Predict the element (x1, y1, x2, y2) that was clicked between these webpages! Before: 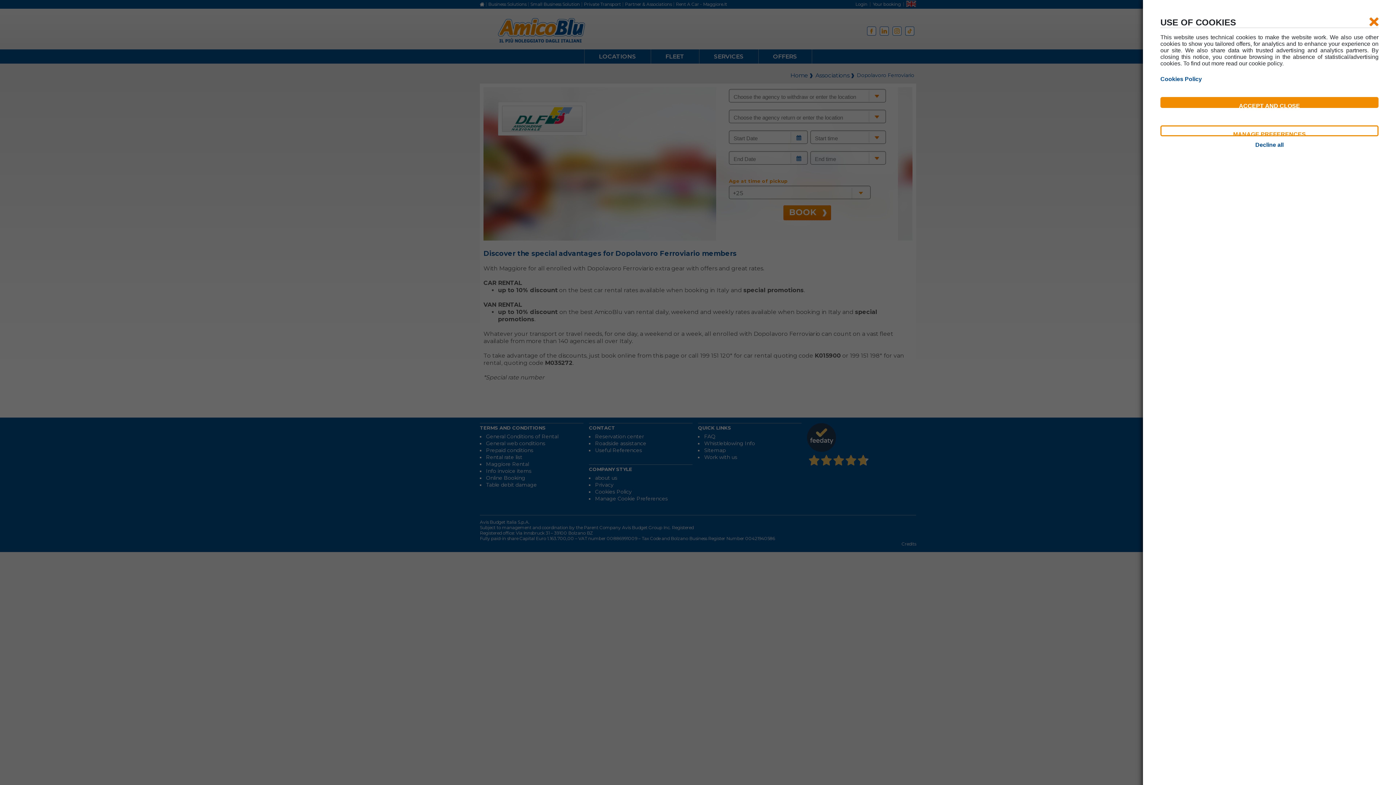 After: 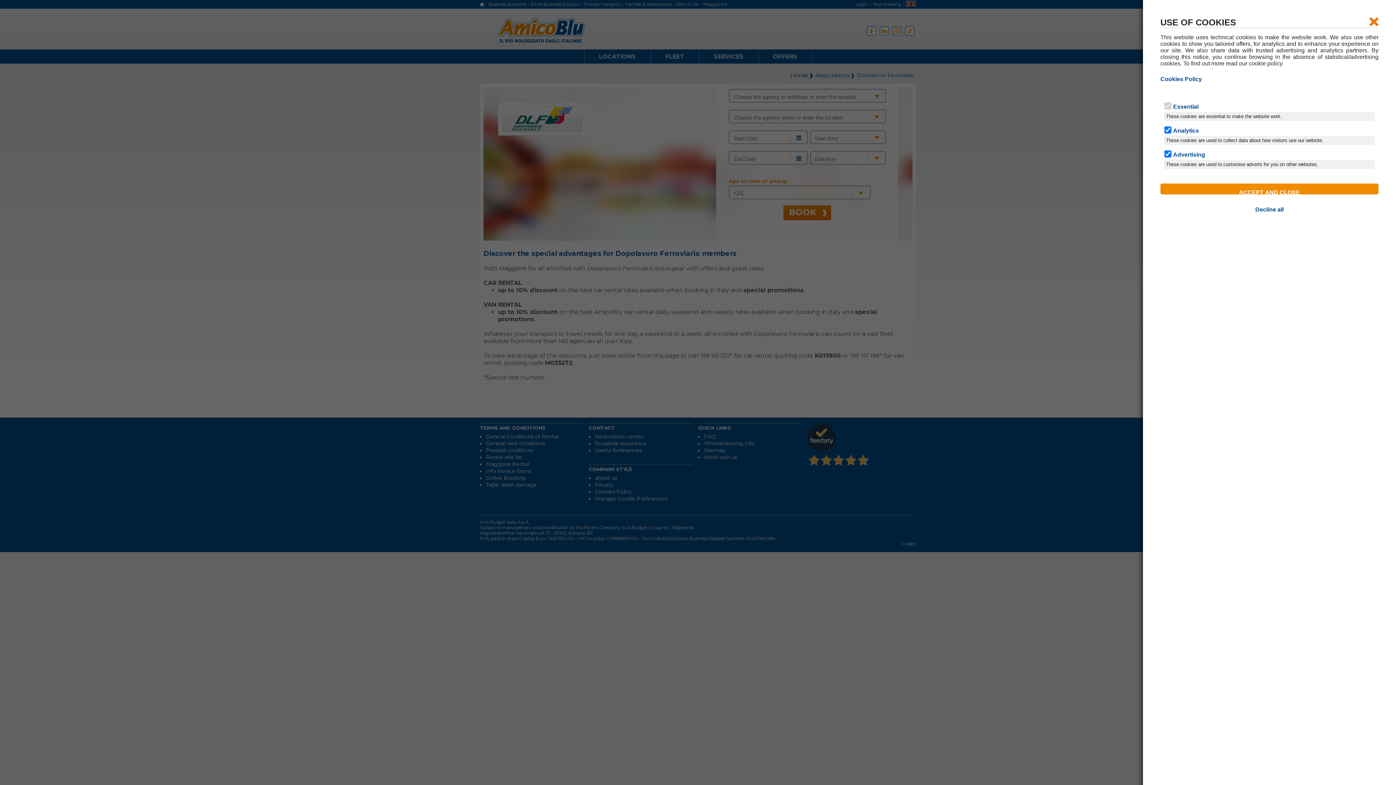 Action: bbox: (1160, 125, 1378, 136) label: MANAGE PREFERENCES